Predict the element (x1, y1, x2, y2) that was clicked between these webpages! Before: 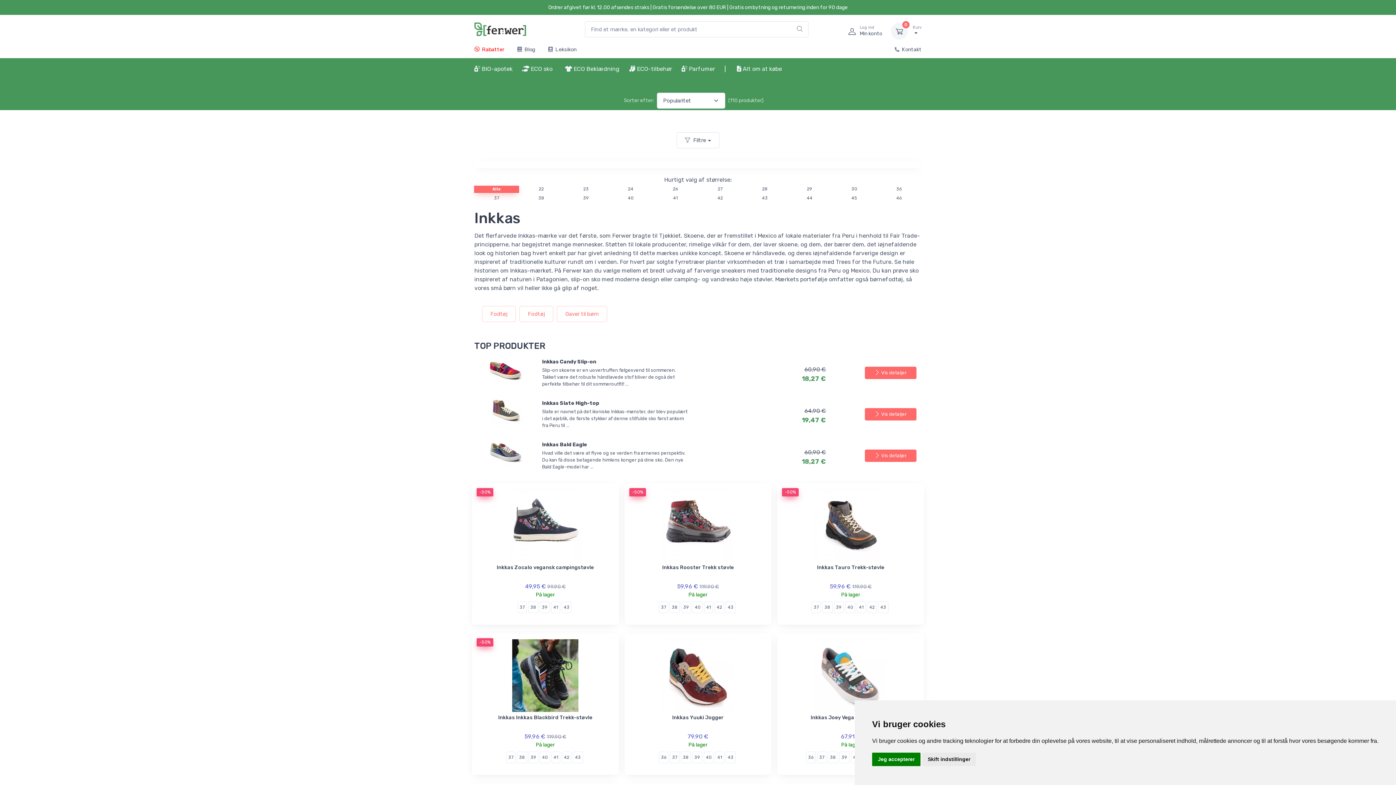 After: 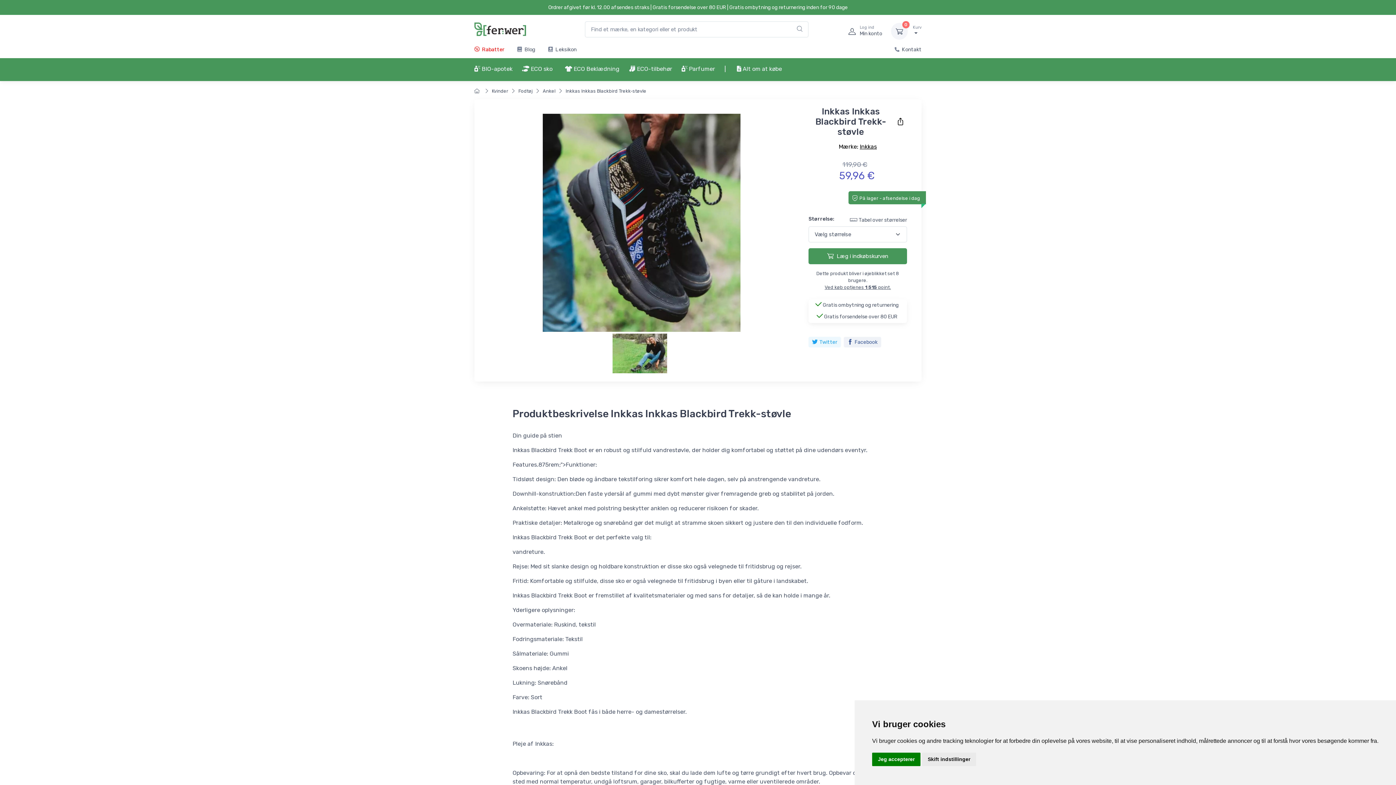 Action: bbox: (477, 639, 613, 712)